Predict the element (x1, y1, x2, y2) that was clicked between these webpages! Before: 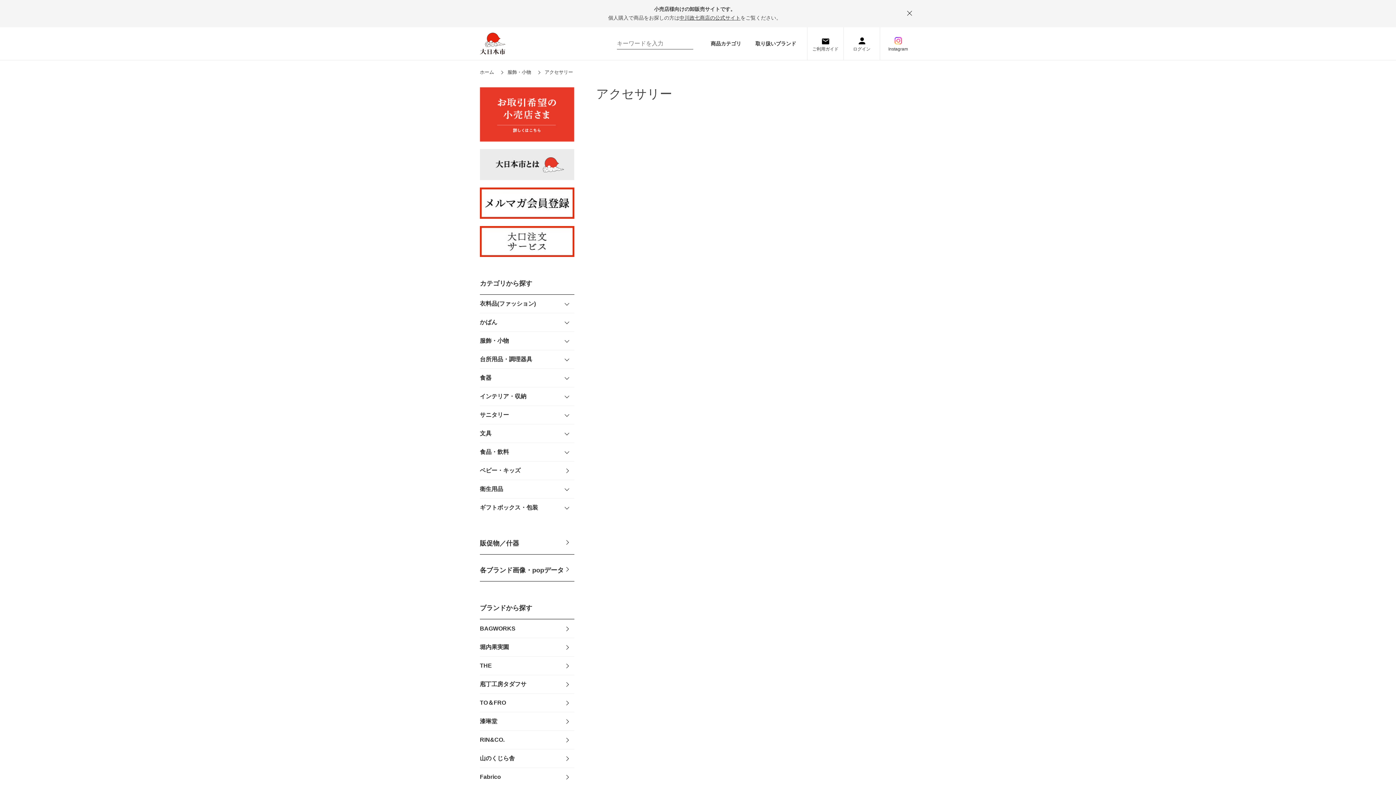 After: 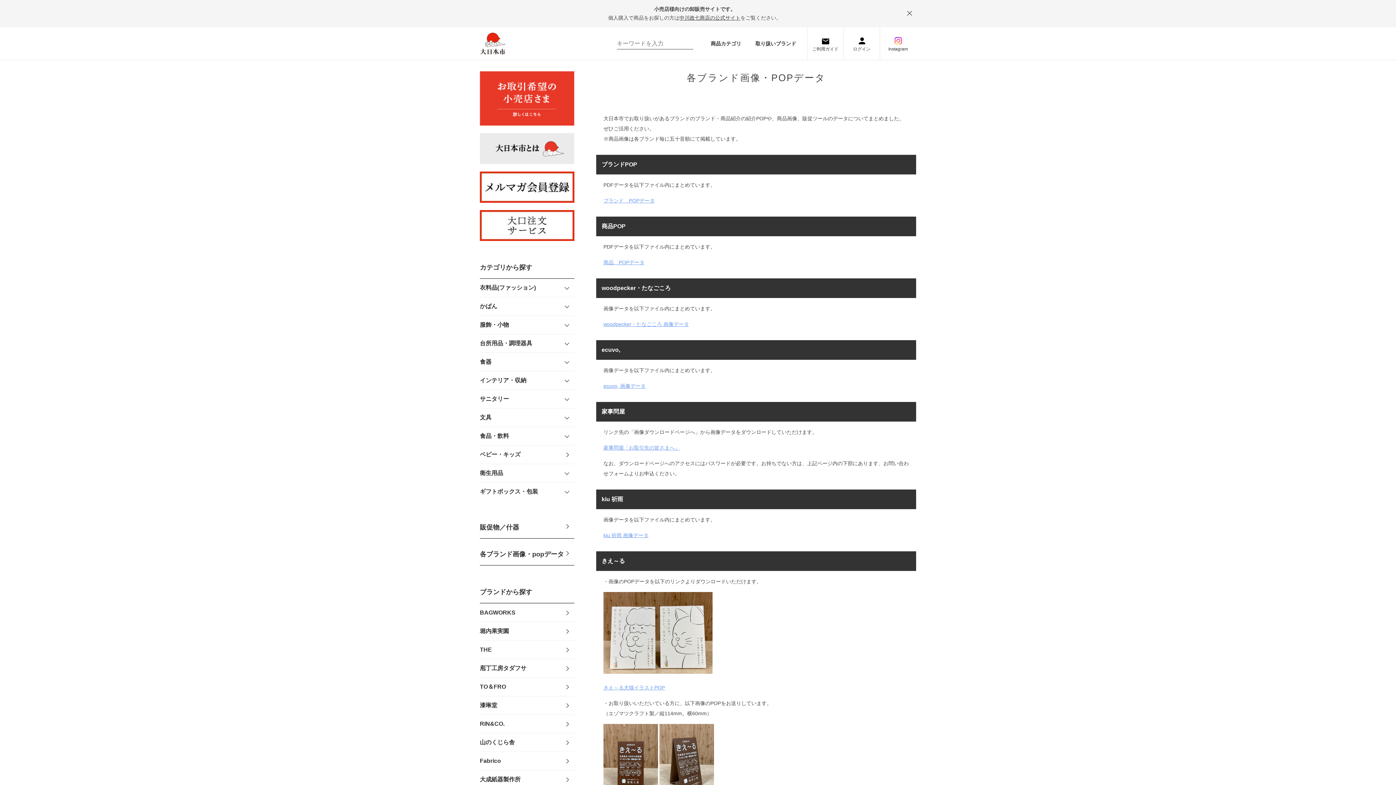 Action: label: 各ブランド画像・popデータ bbox: (480, 565, 574, 581)